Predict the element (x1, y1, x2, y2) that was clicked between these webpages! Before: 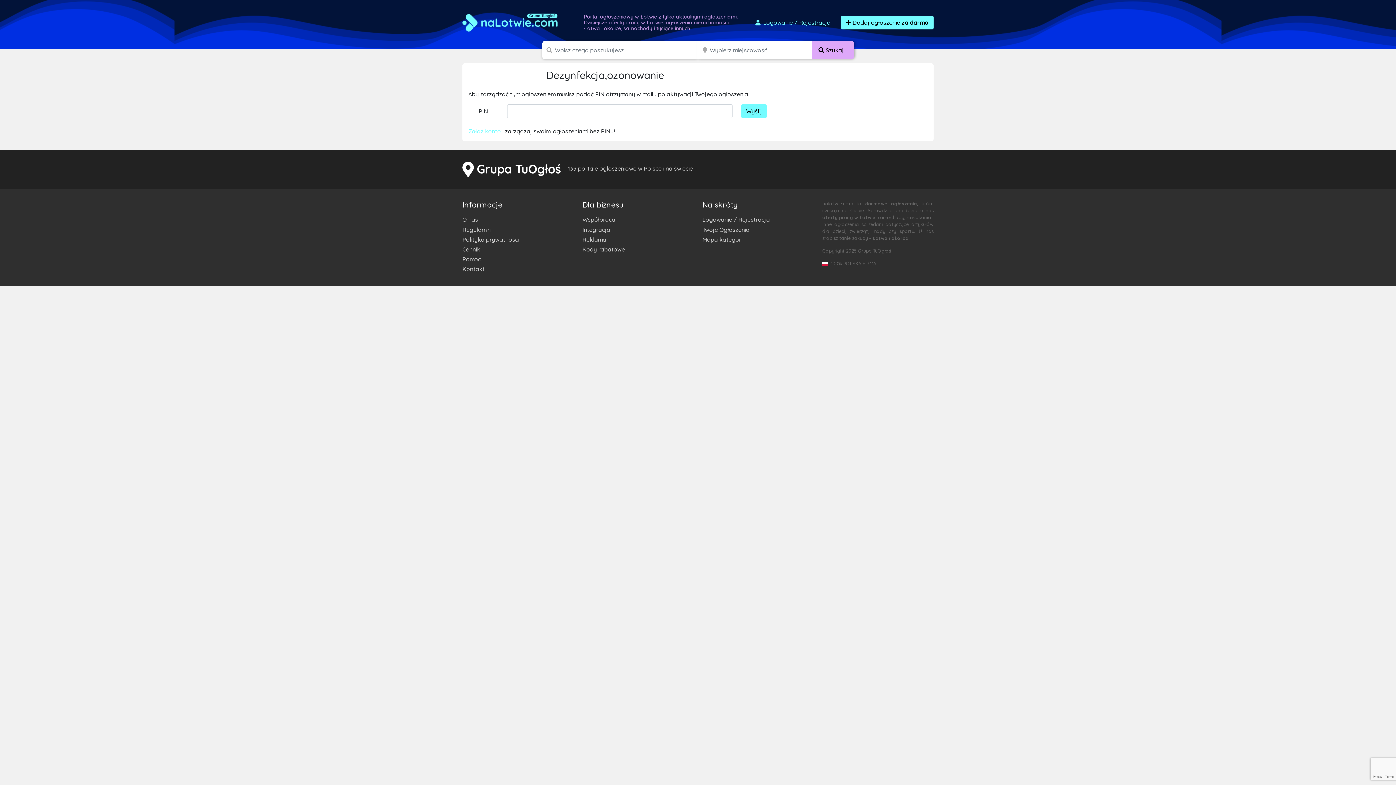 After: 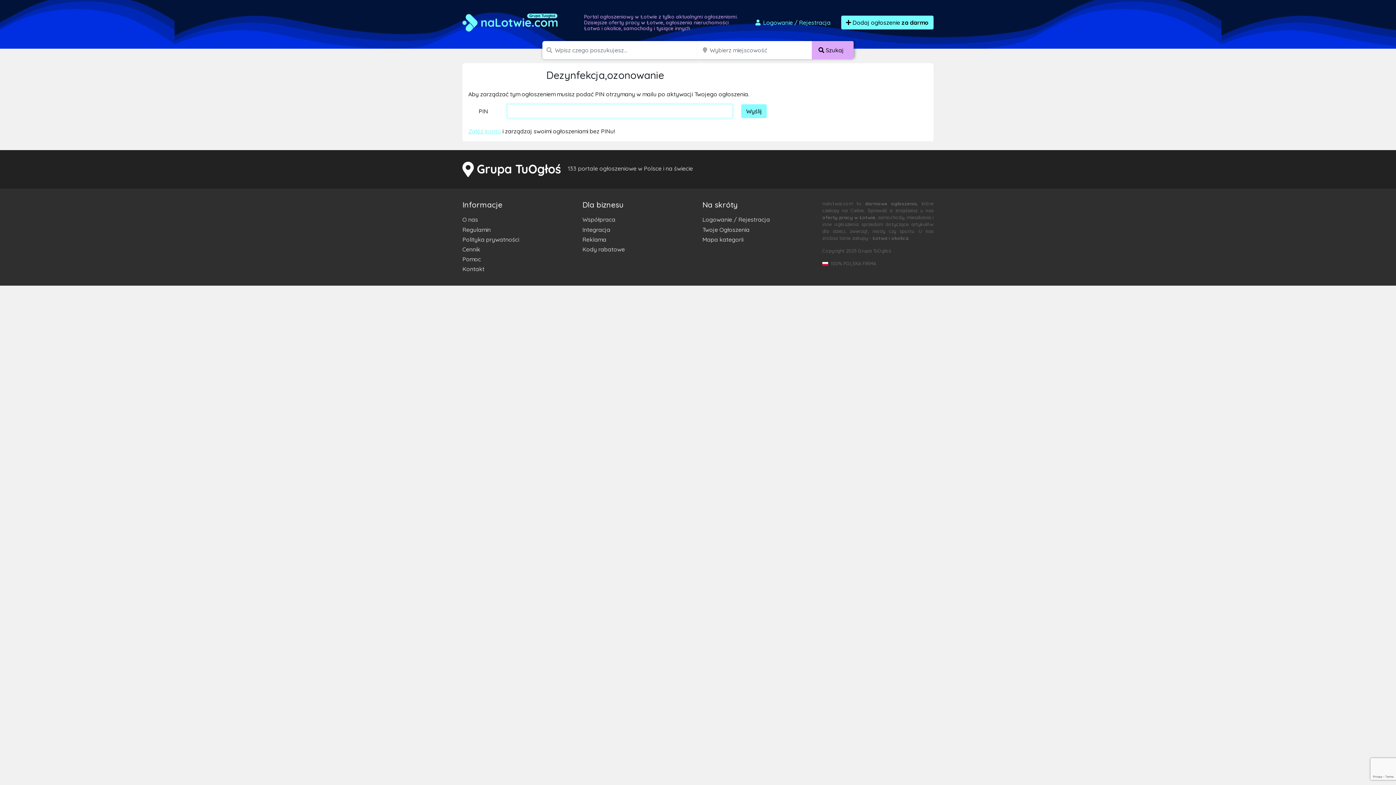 Action: label: Wyślij bbox: (741, 104, 767, 118)